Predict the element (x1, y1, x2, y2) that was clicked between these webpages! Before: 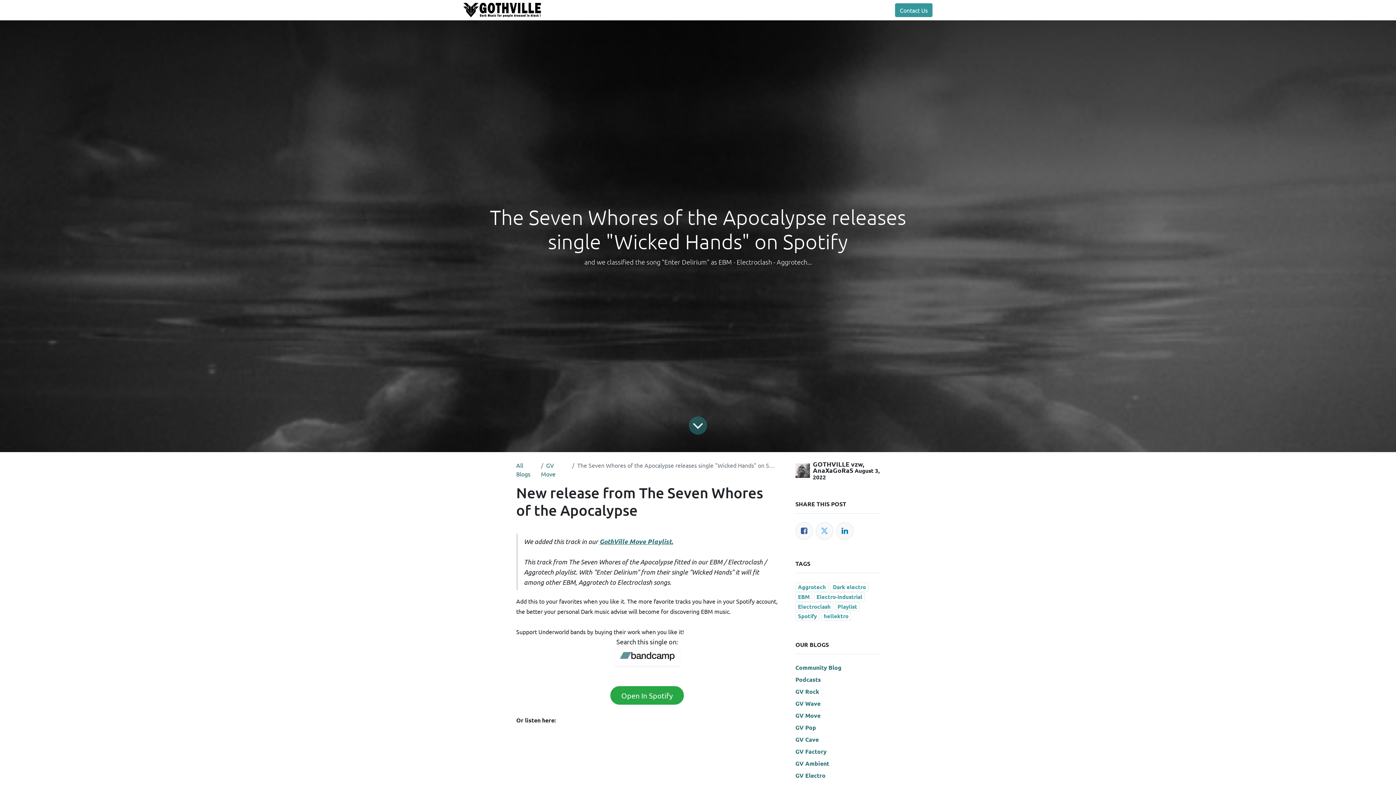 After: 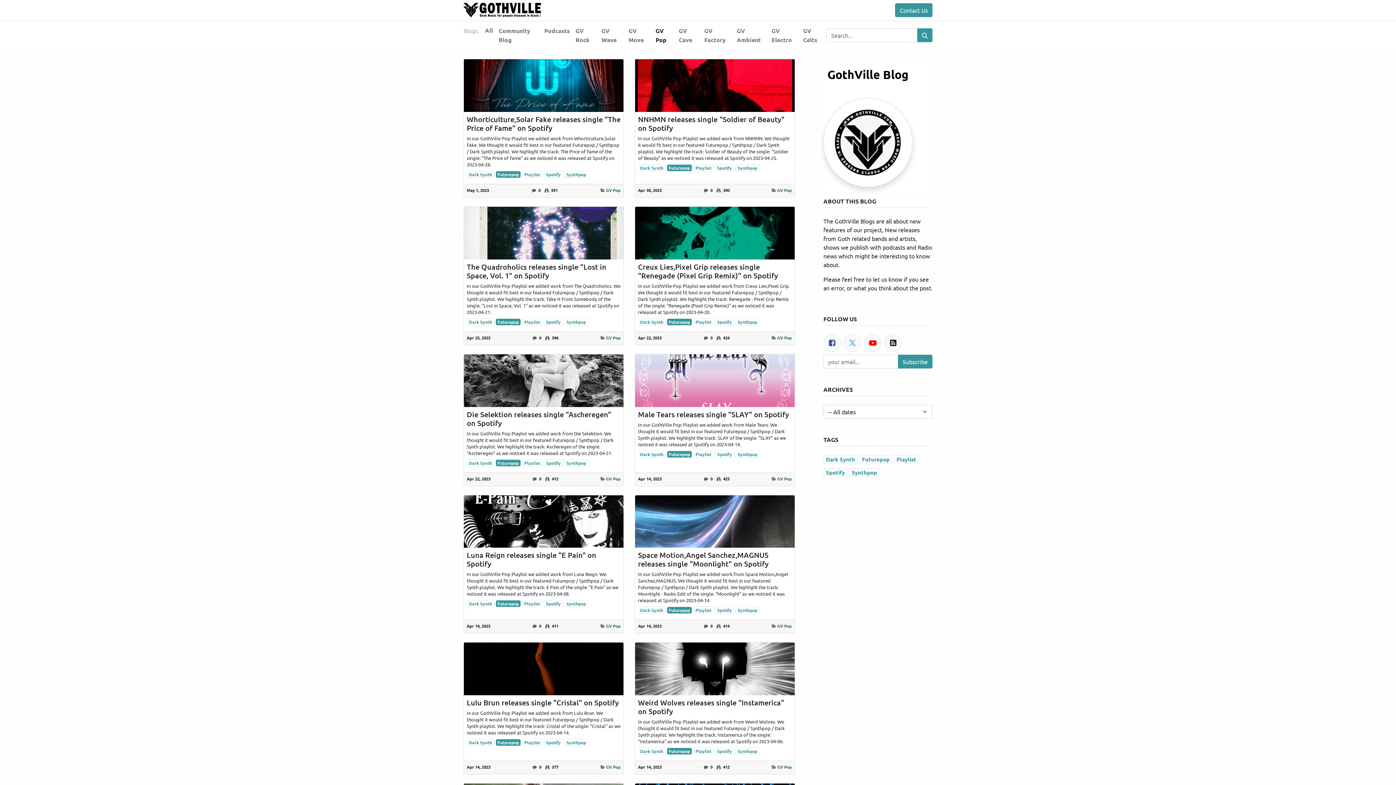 Action: label: GV Pop bbox: (795, 724, 816, 731)